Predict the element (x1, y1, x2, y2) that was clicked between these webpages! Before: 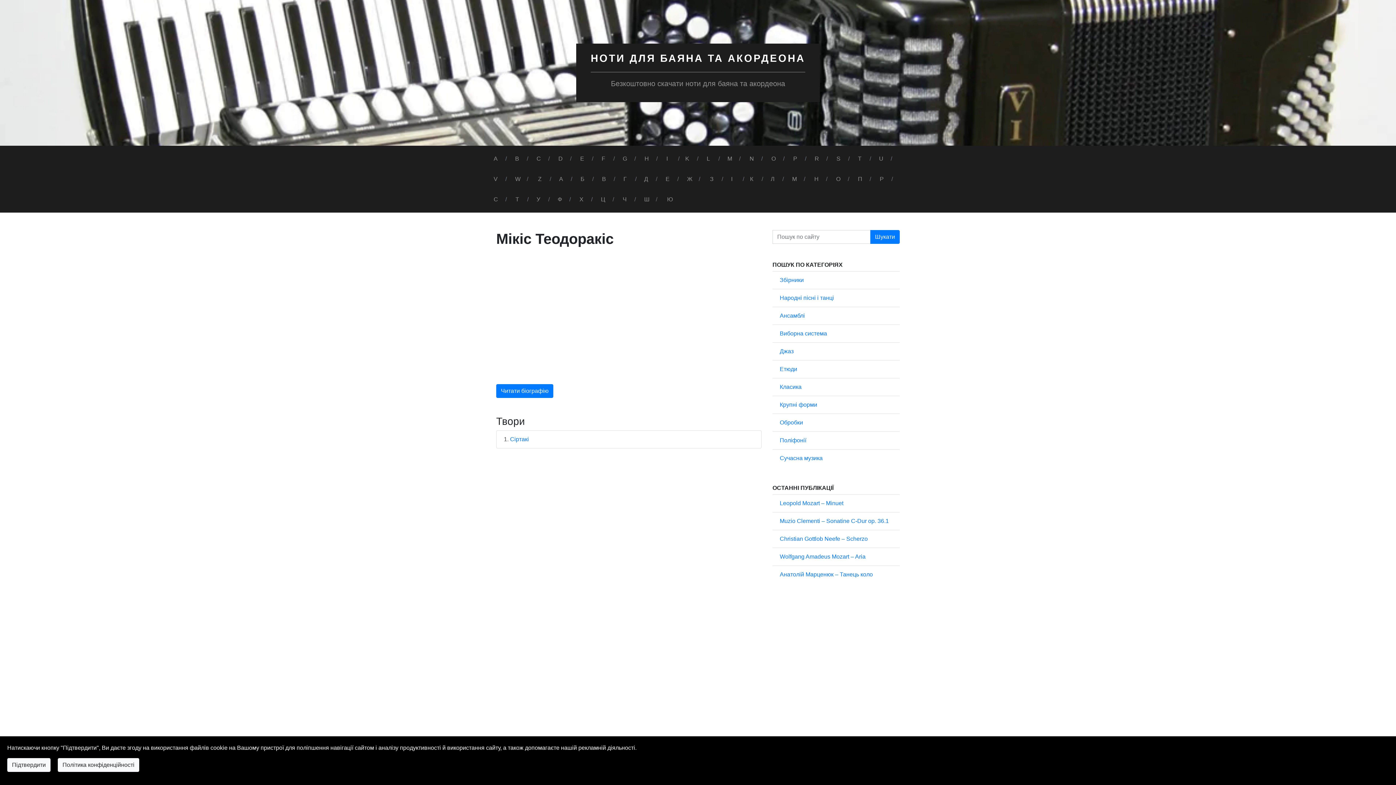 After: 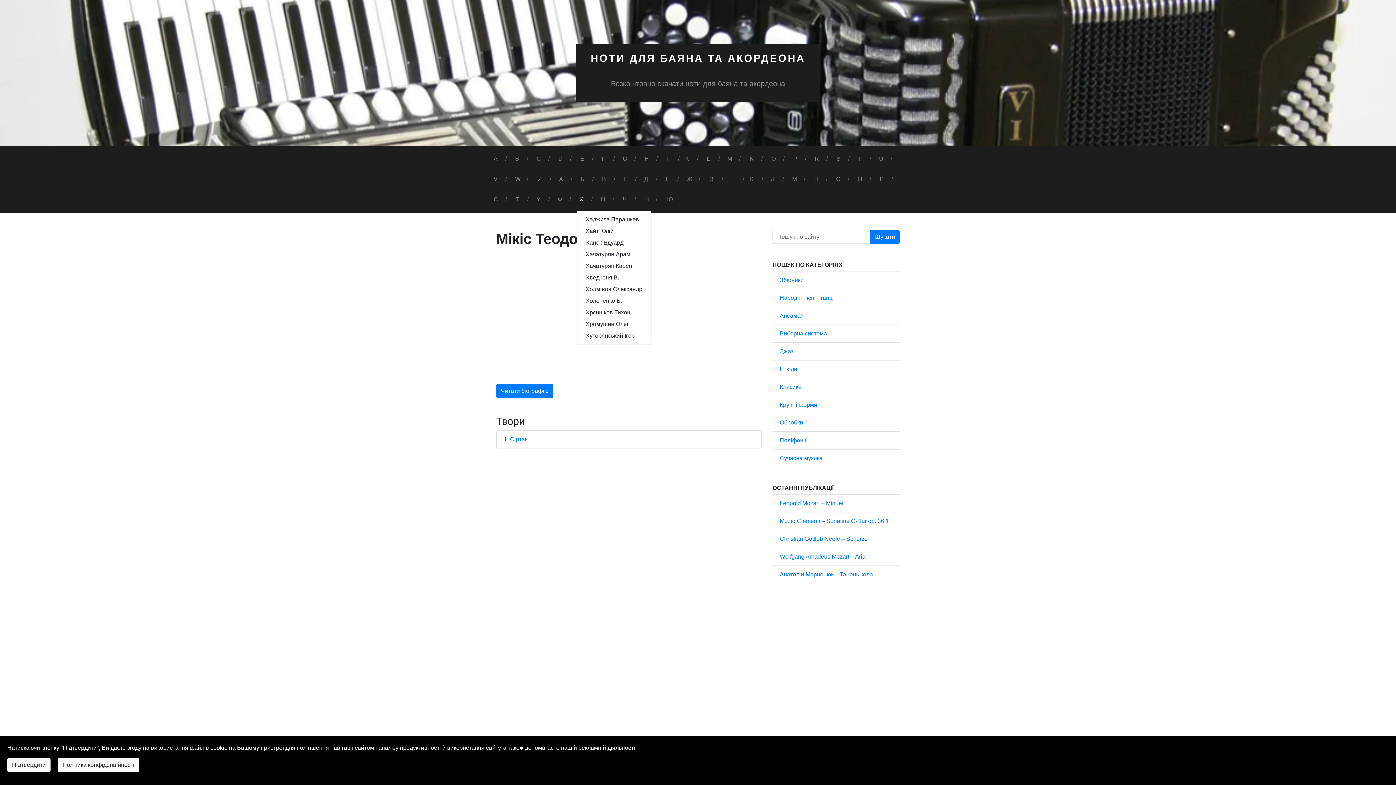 Action: bbox: (576, 192, 586, 206) label: Х